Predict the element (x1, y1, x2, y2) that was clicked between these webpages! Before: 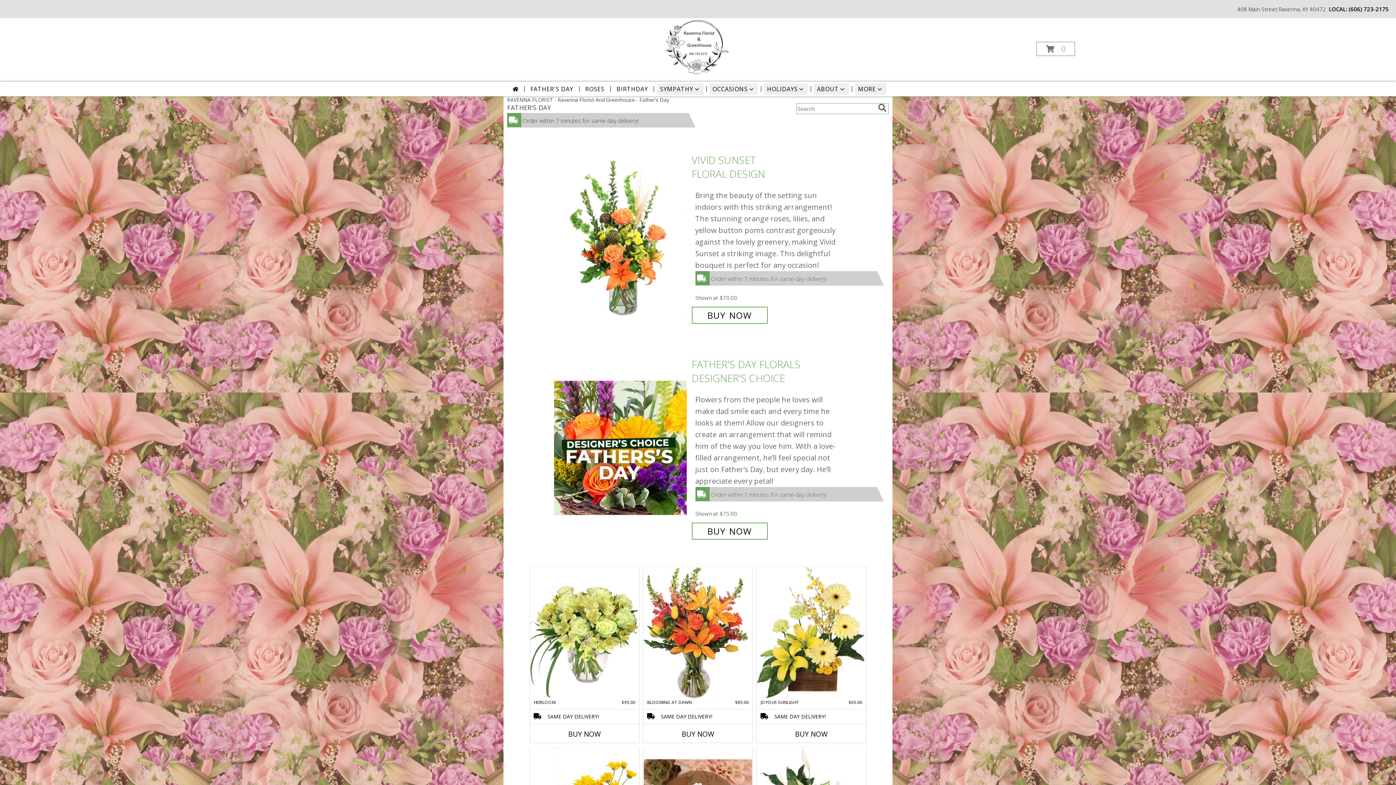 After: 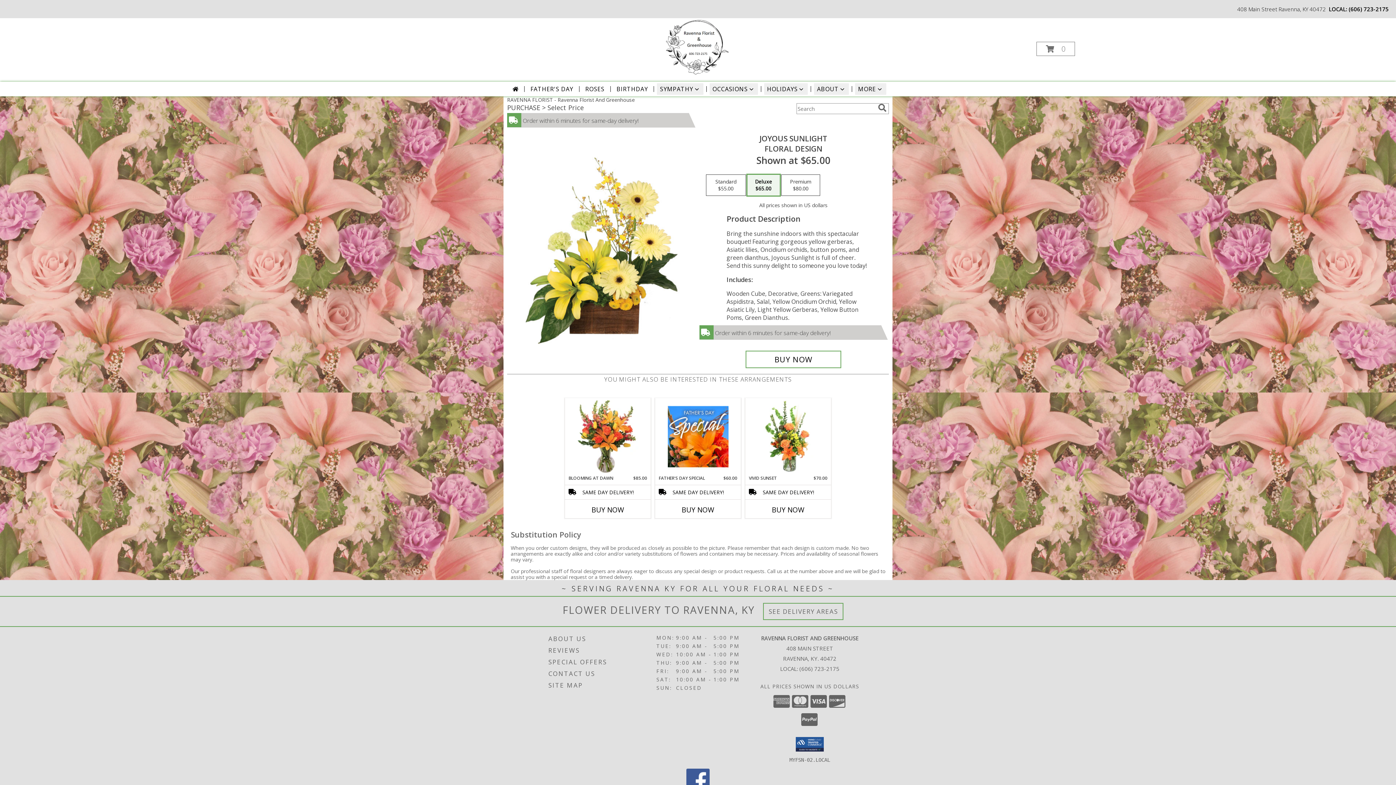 Action: label: View Joyous Sunlight Floral Design Info bbox: (757, 566, 866, 698)